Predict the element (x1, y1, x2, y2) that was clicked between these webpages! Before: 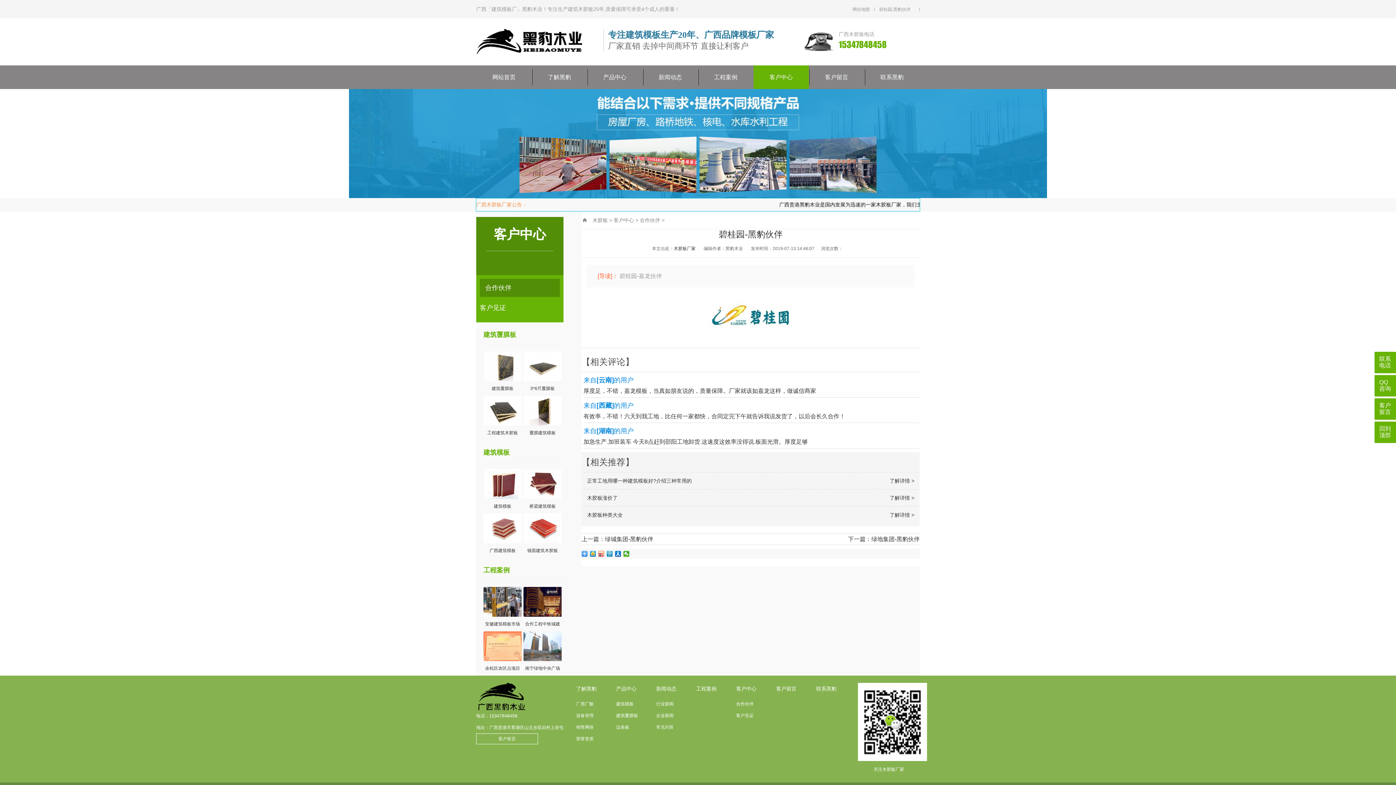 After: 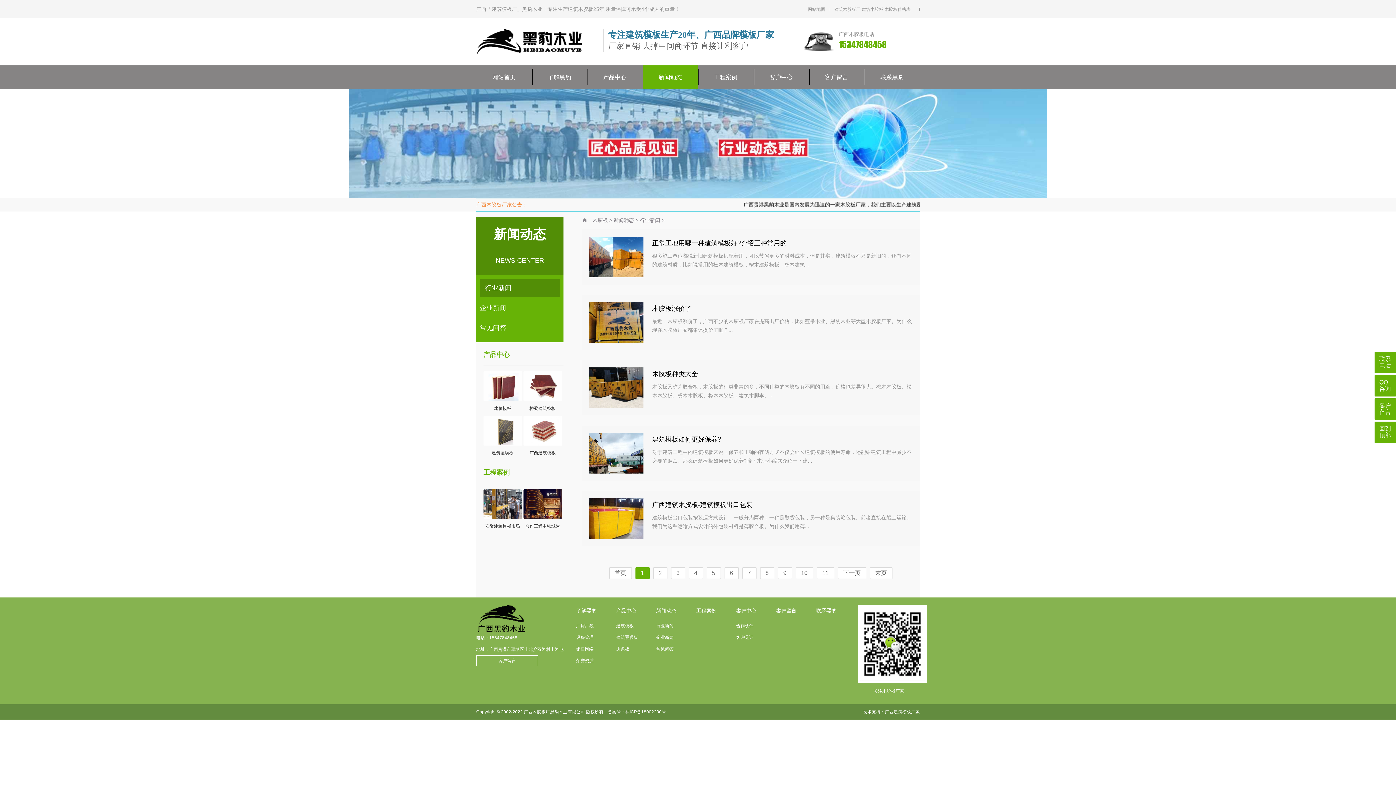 Action: bbox: (656, 698, 696, 710) label: 行业新闻